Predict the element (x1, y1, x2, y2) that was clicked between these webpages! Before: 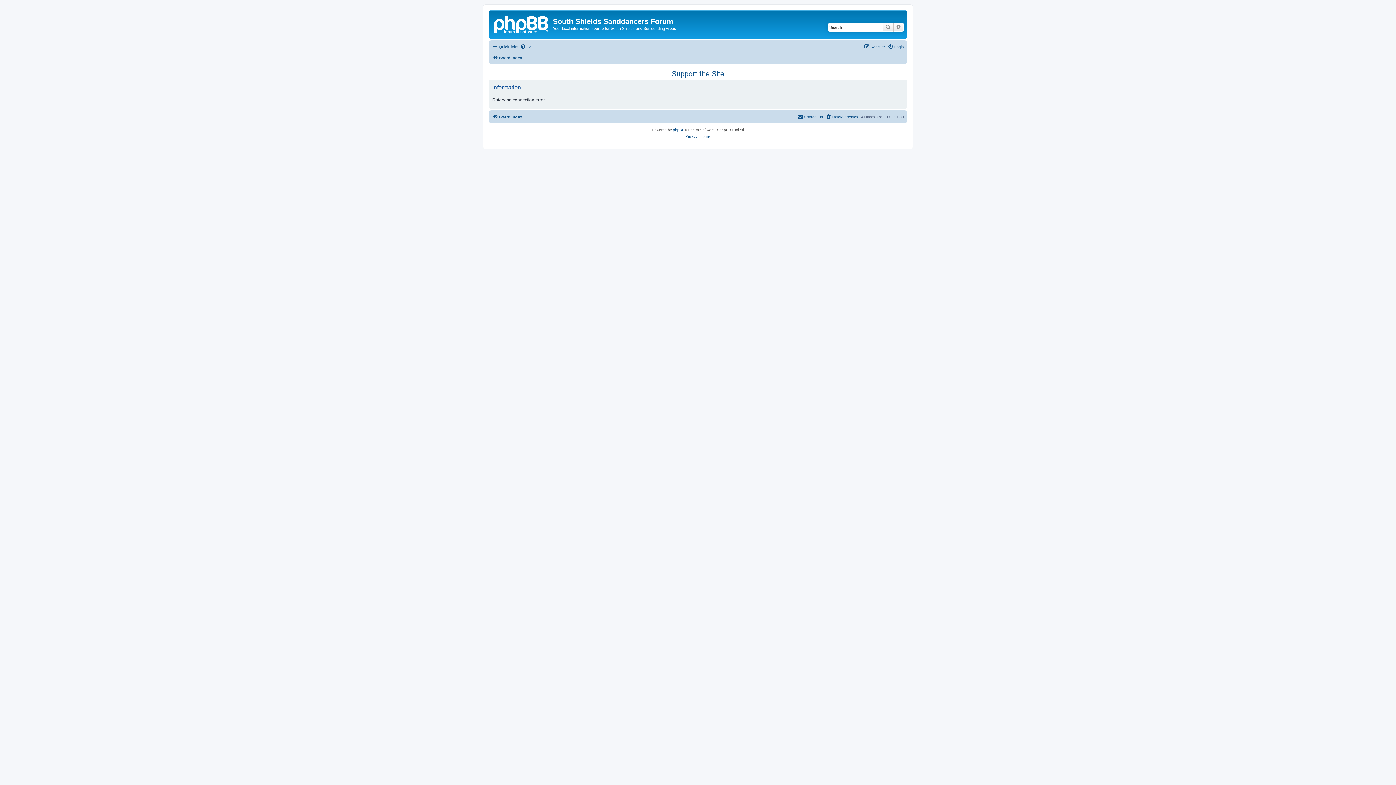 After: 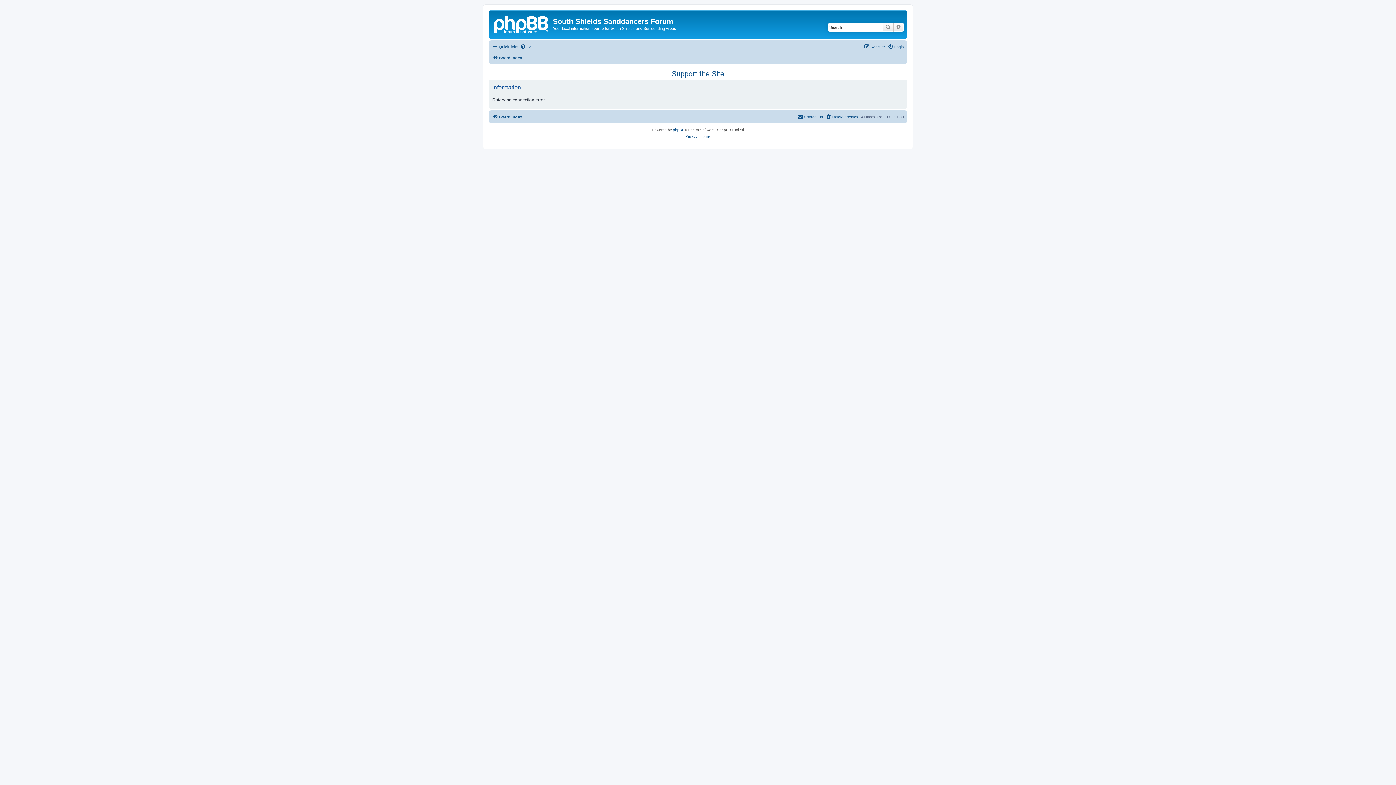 Action: bbox: (492, 112, 522, 121) label: Board index